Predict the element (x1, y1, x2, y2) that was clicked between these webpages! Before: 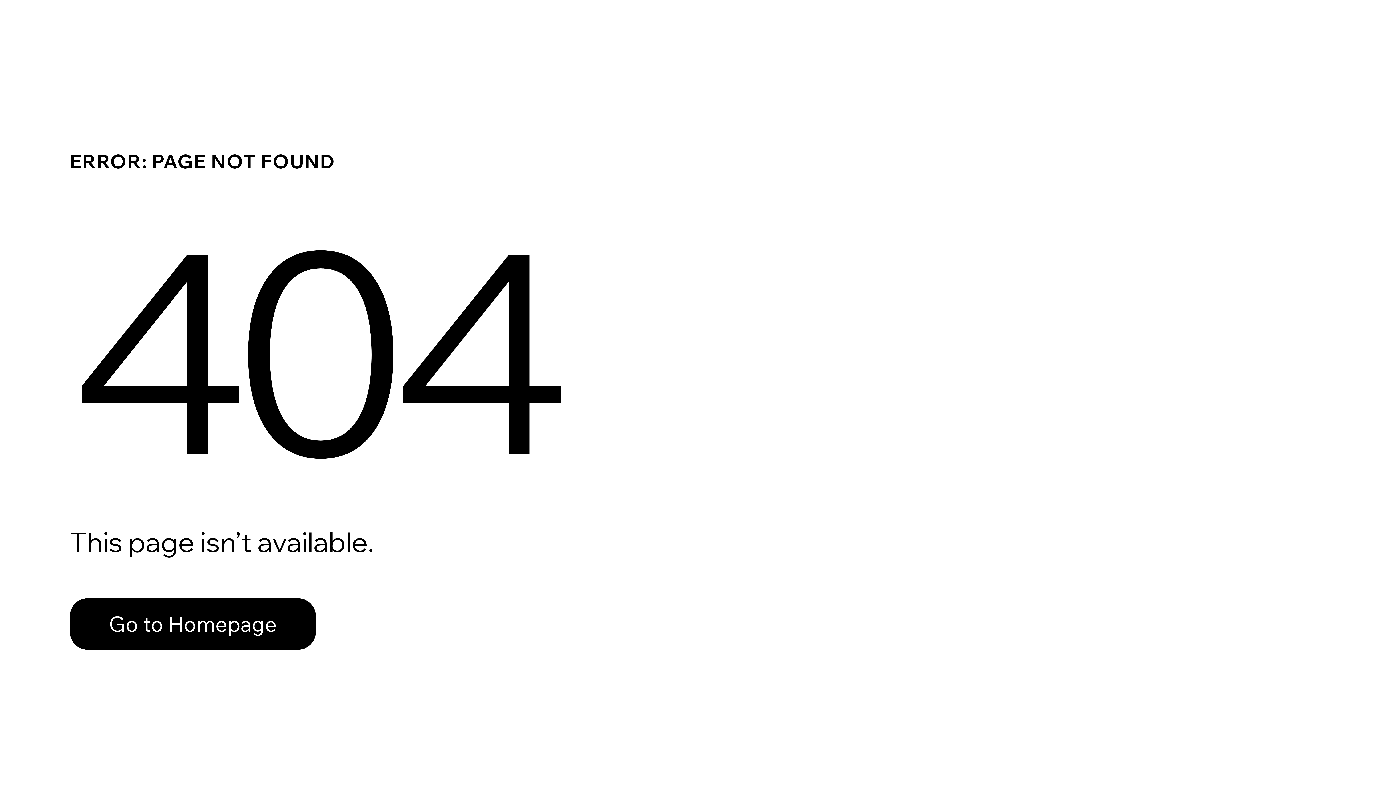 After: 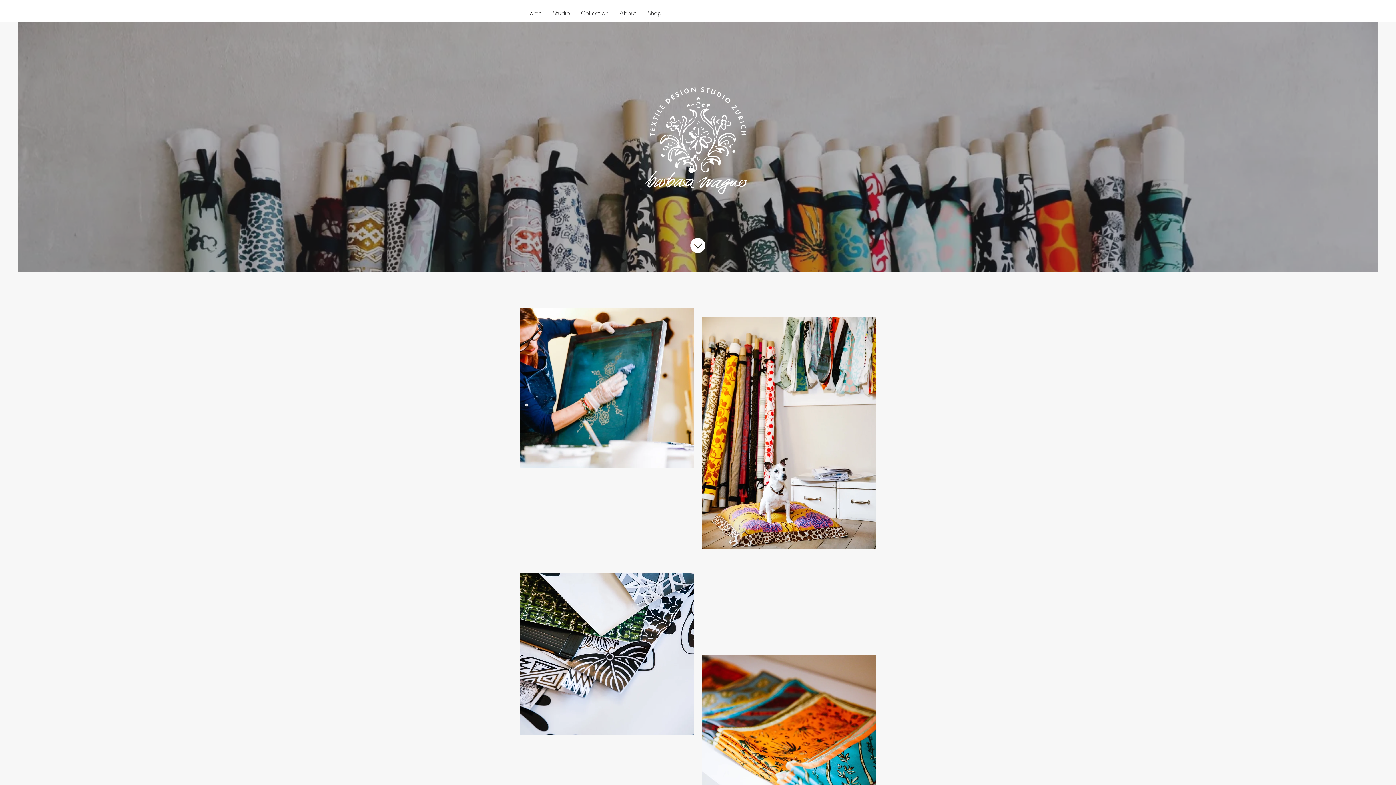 Action: label: Go to Homepage bbox: (69, 582, 768, 659)